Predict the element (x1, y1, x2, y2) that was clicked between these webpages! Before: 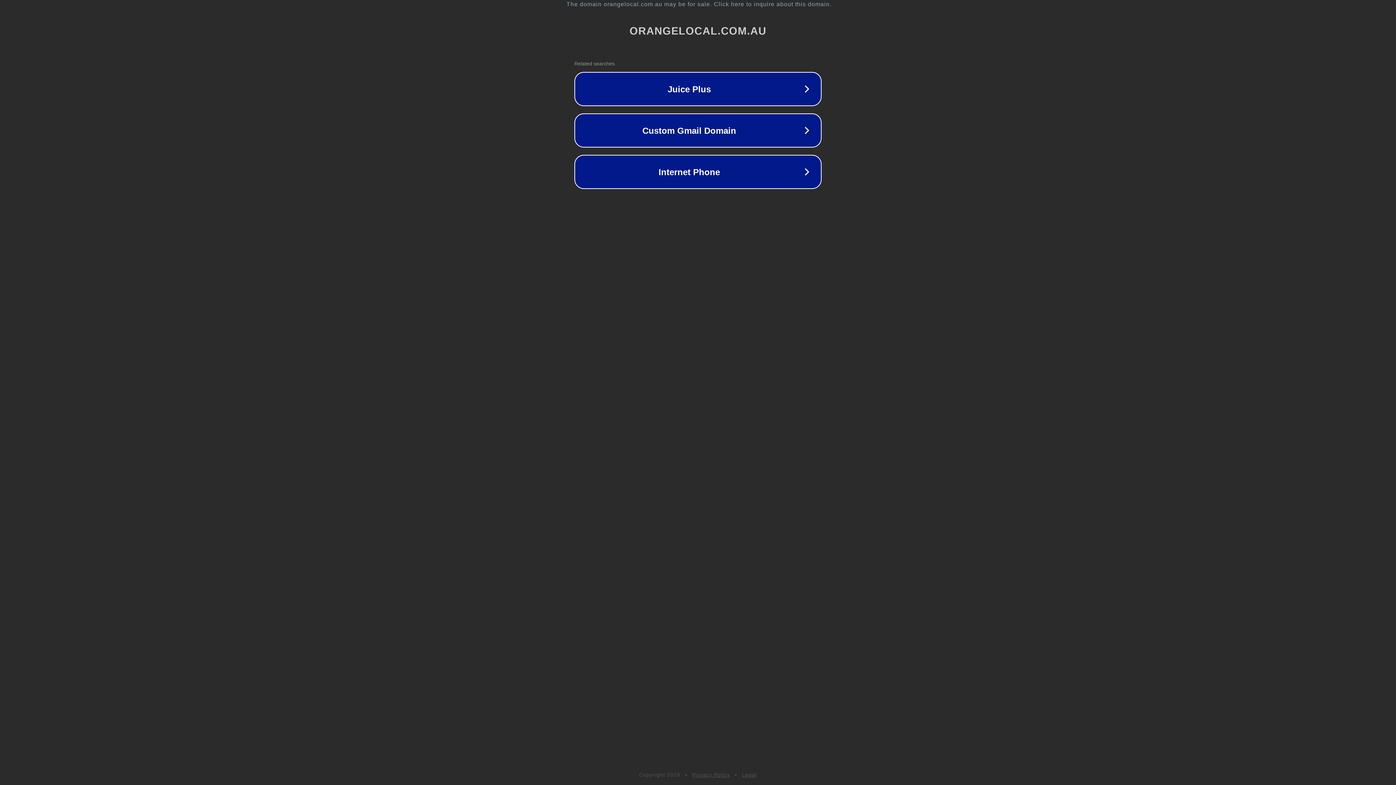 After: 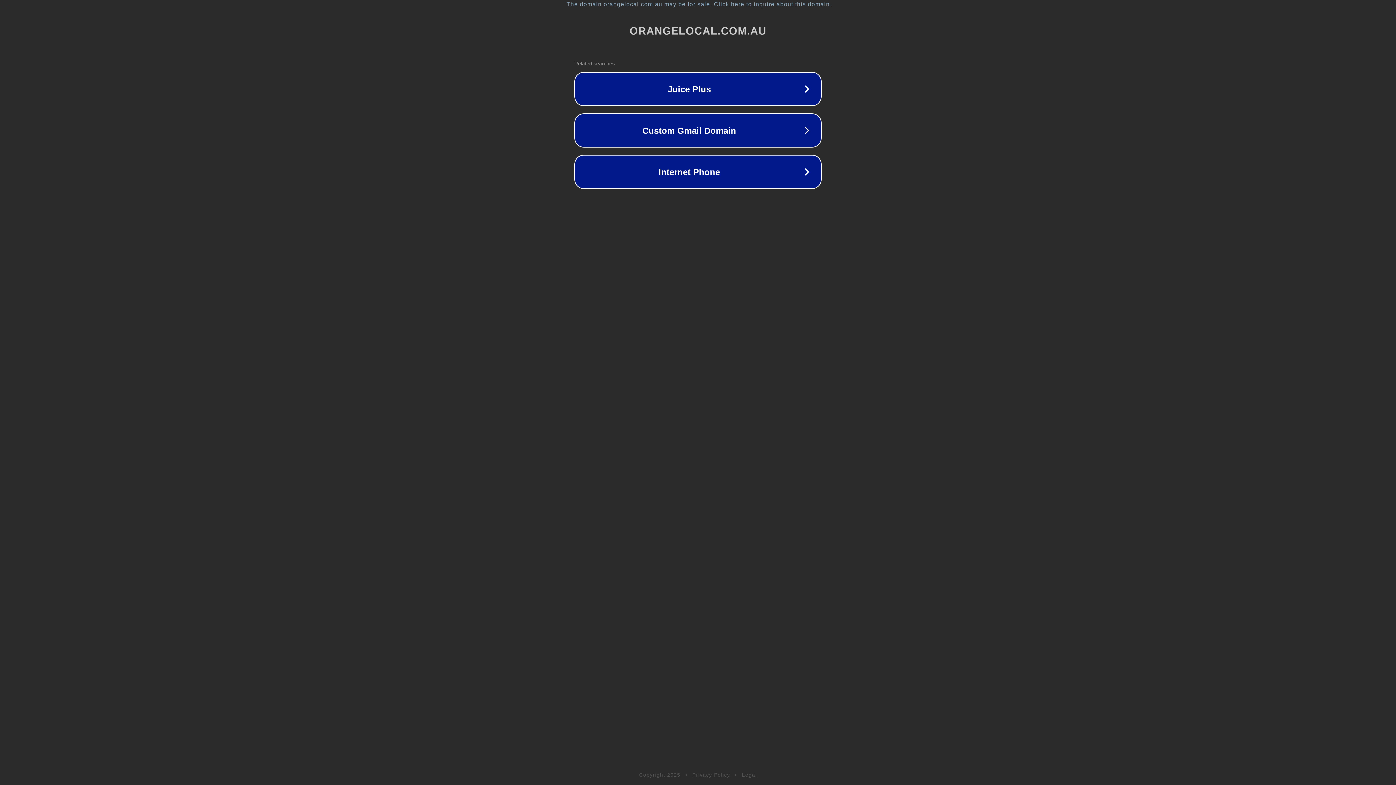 Action: label: Legal bbox: (742, 772, 757, 778)